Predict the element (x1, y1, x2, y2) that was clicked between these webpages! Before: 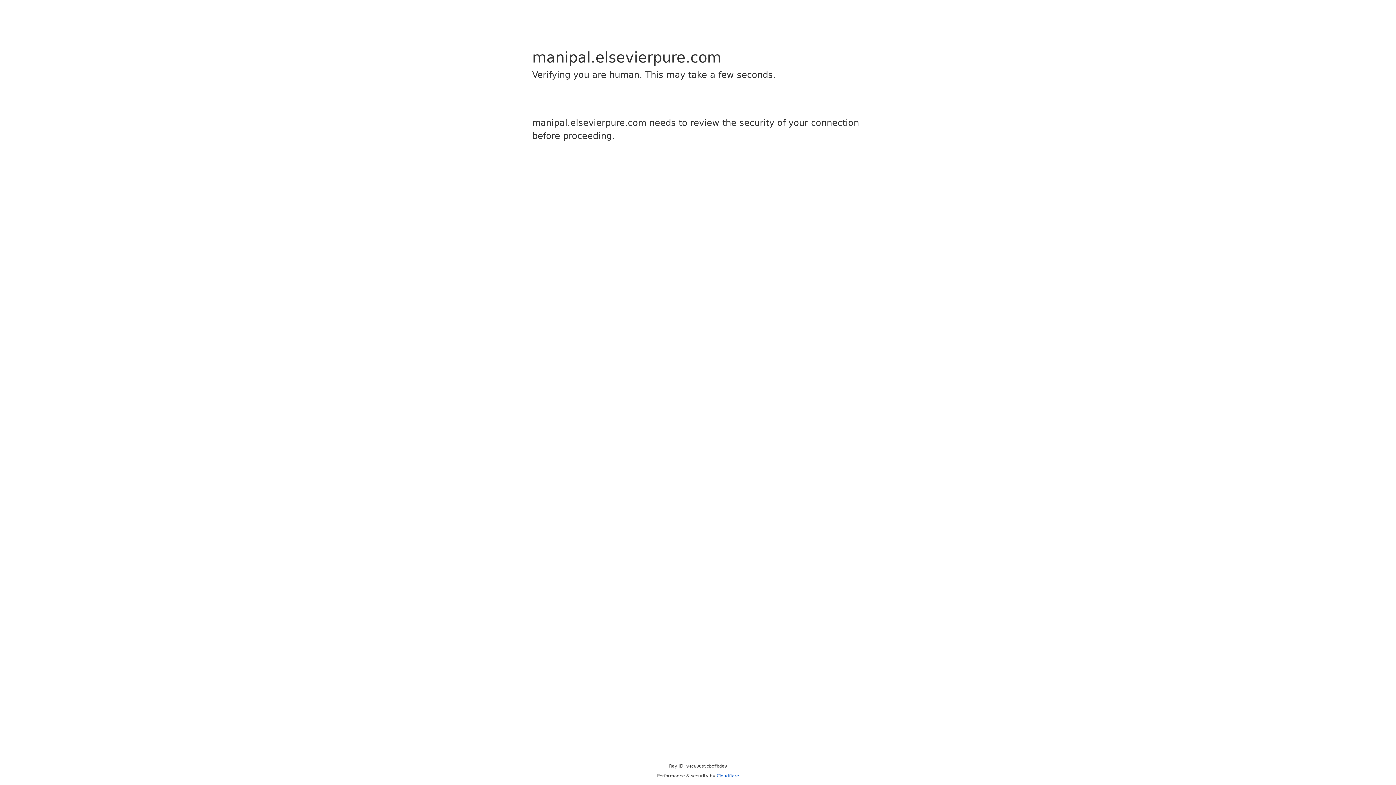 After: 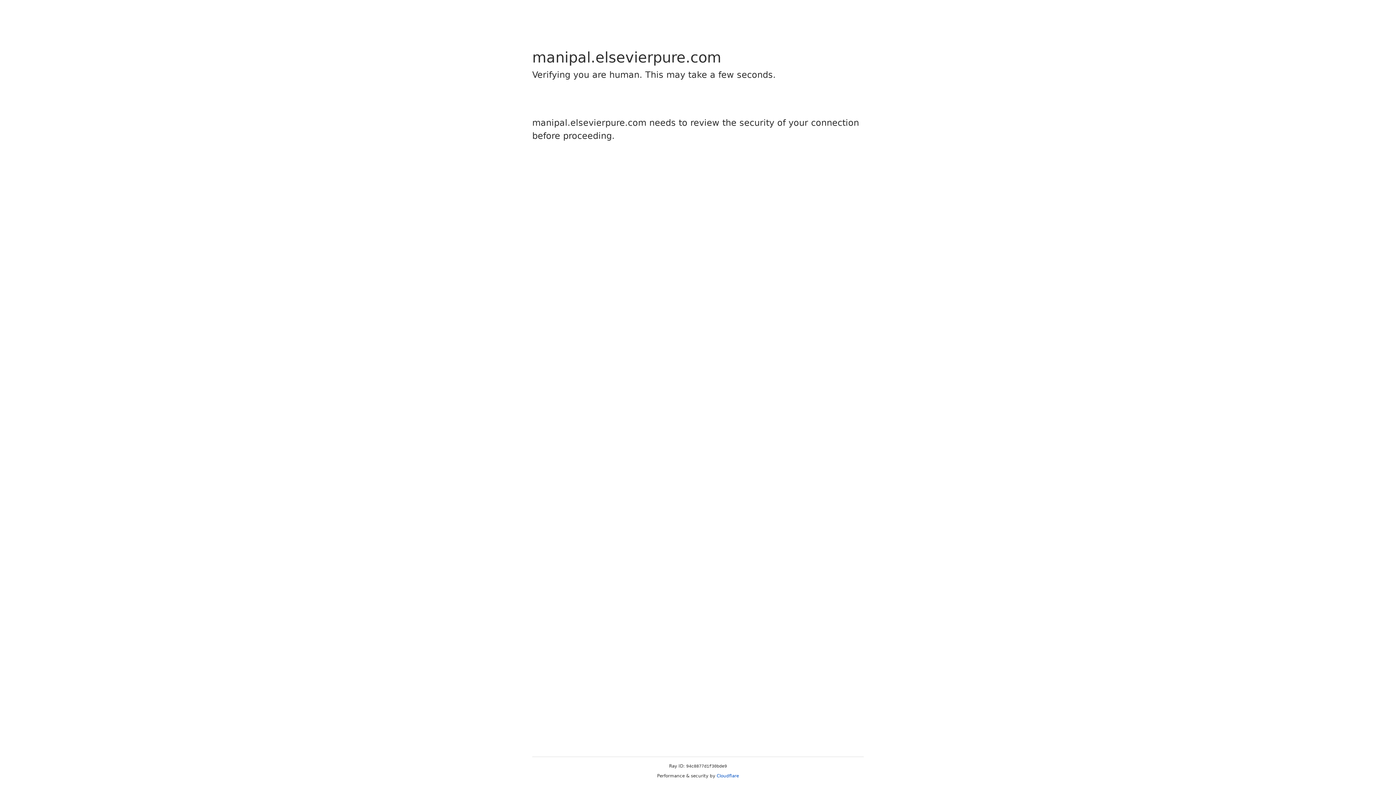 Action: label: Cloudflare bbox: (716, 773, 739, 778)